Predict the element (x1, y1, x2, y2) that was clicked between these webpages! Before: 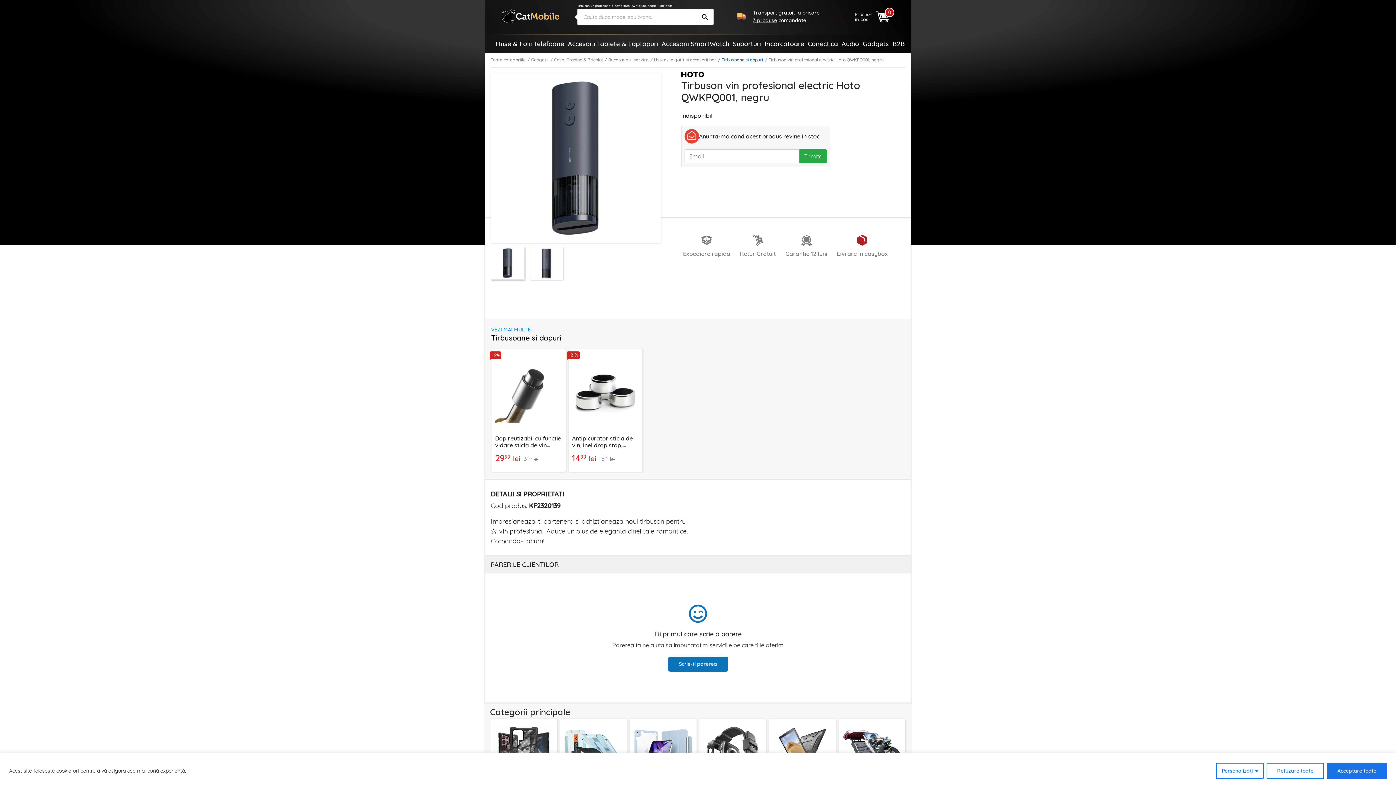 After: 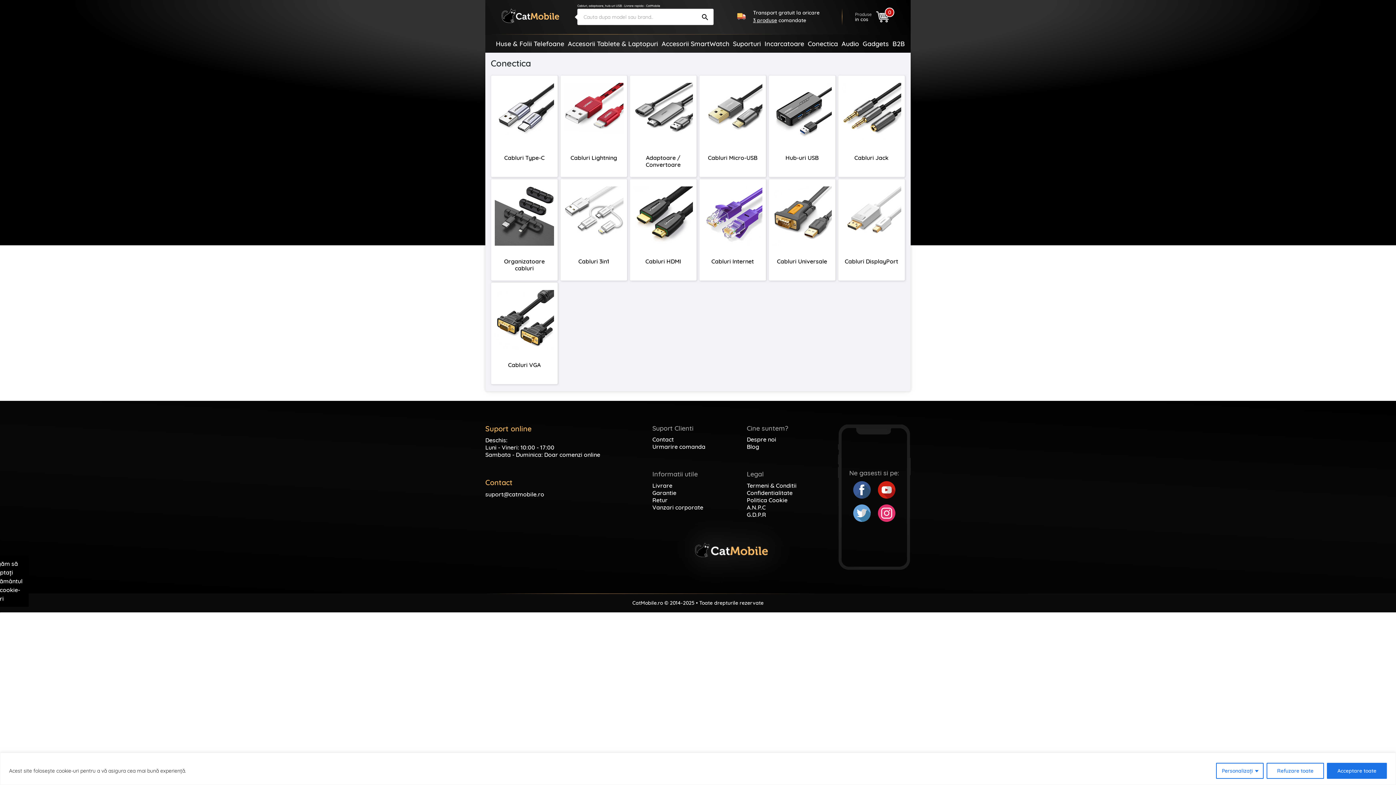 Action: bbox: (806, 35, 840, 51) label: Conectica